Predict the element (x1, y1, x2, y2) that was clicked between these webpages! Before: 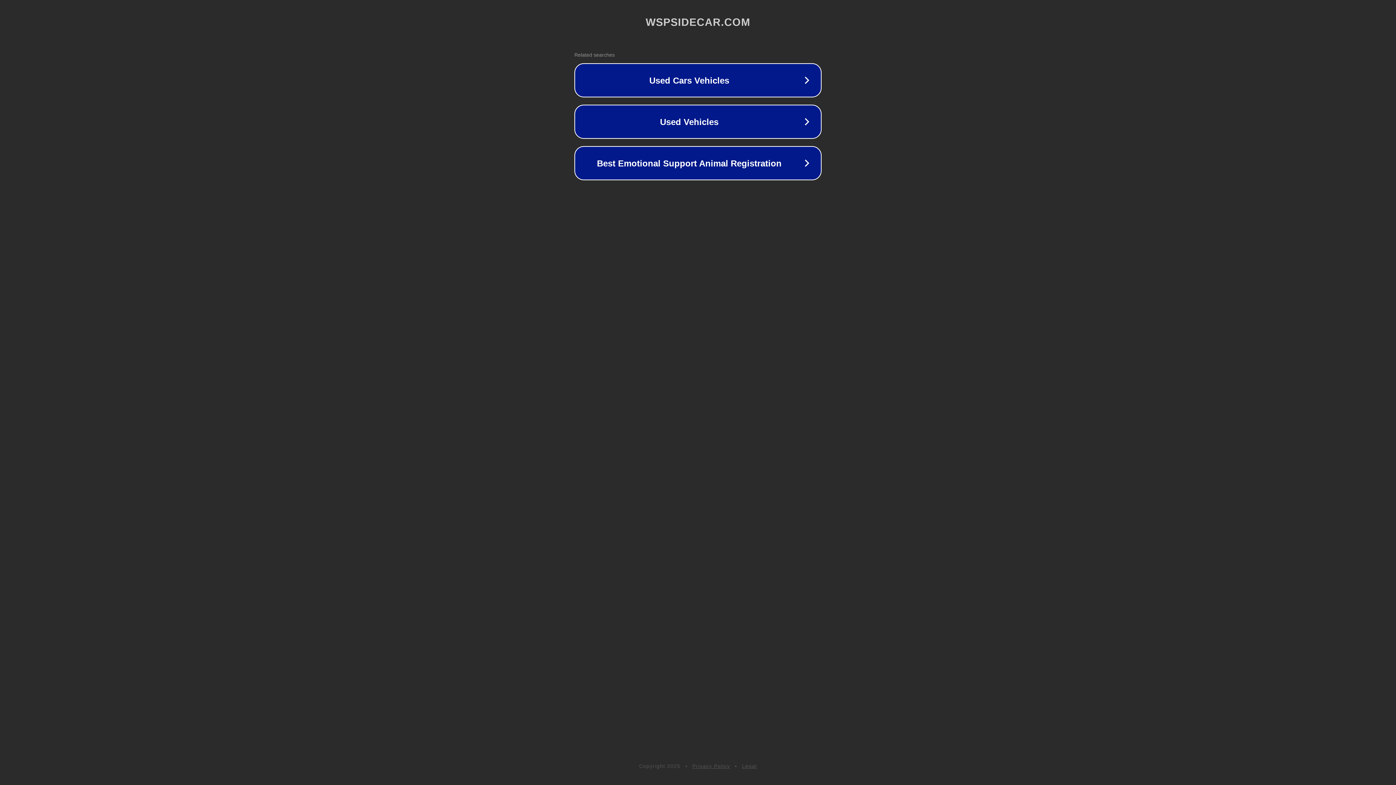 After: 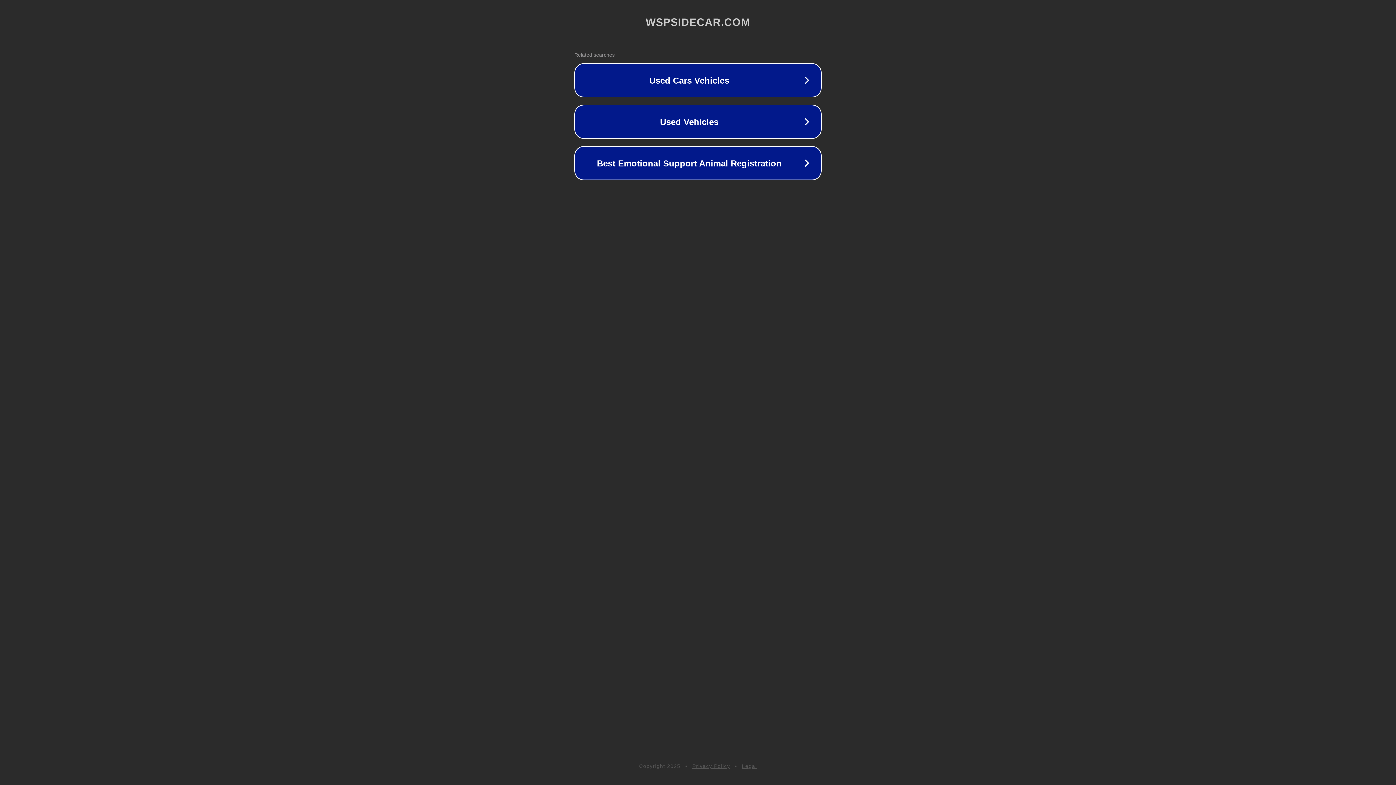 Action: bbox: (742, 763, 757, 769) label: Legal